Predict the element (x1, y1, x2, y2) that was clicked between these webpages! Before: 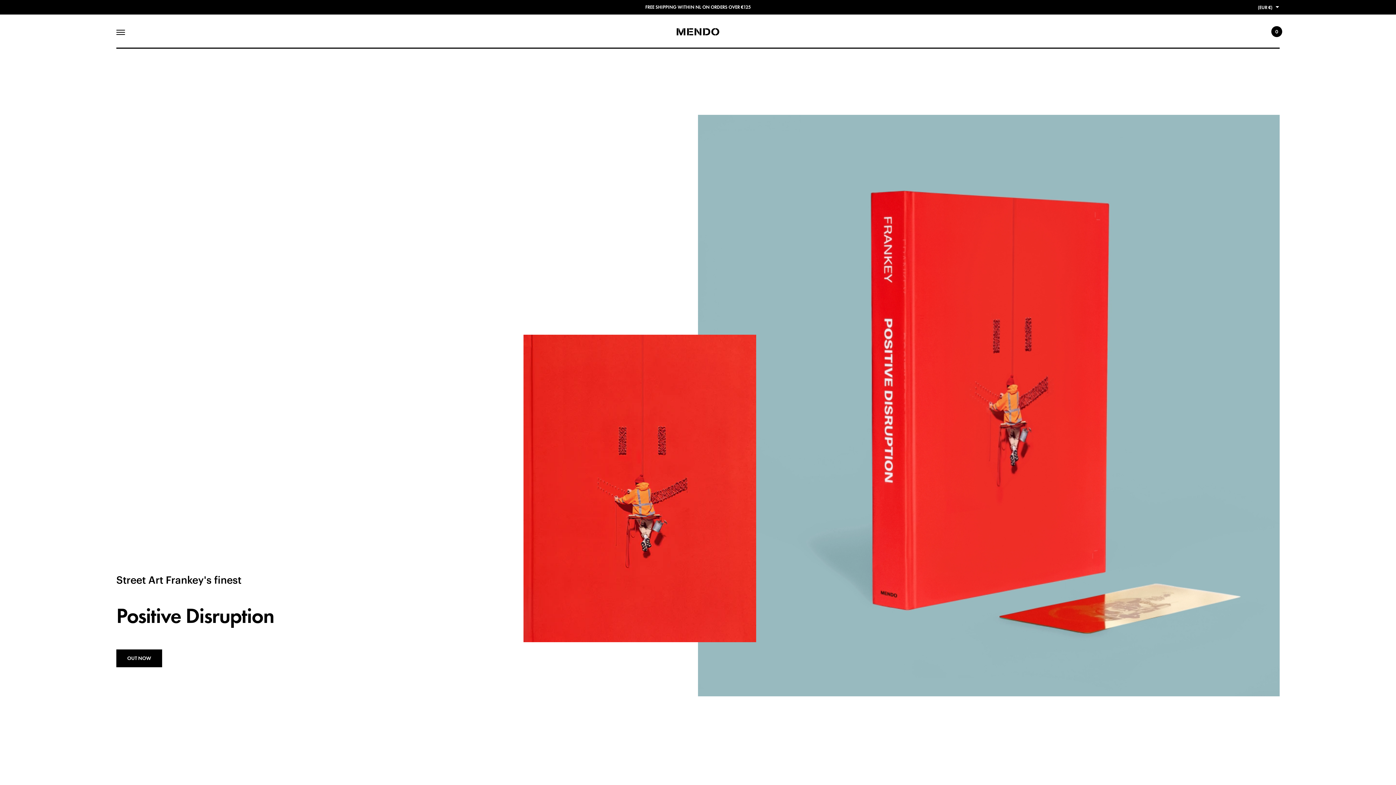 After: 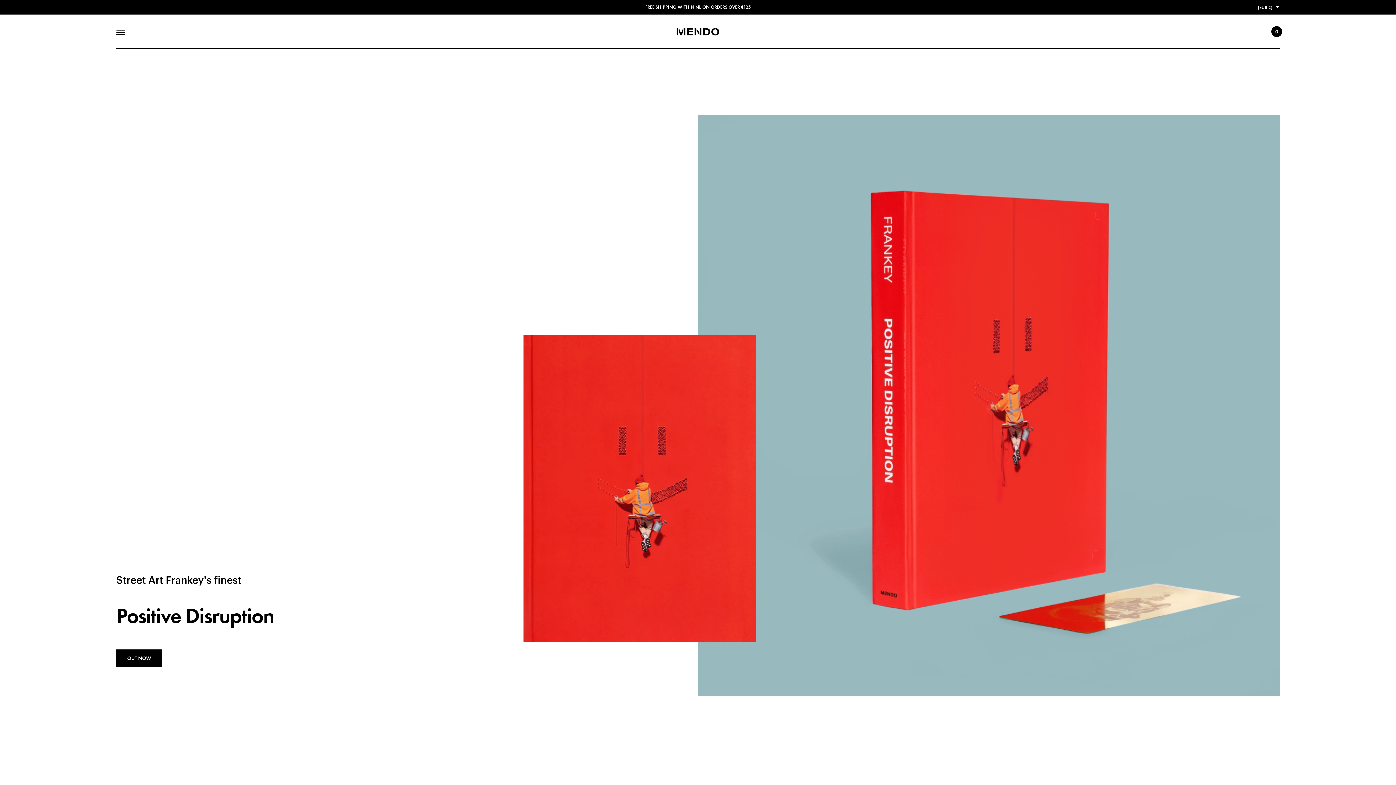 Action: bbox: (676, 27, 720, 36)